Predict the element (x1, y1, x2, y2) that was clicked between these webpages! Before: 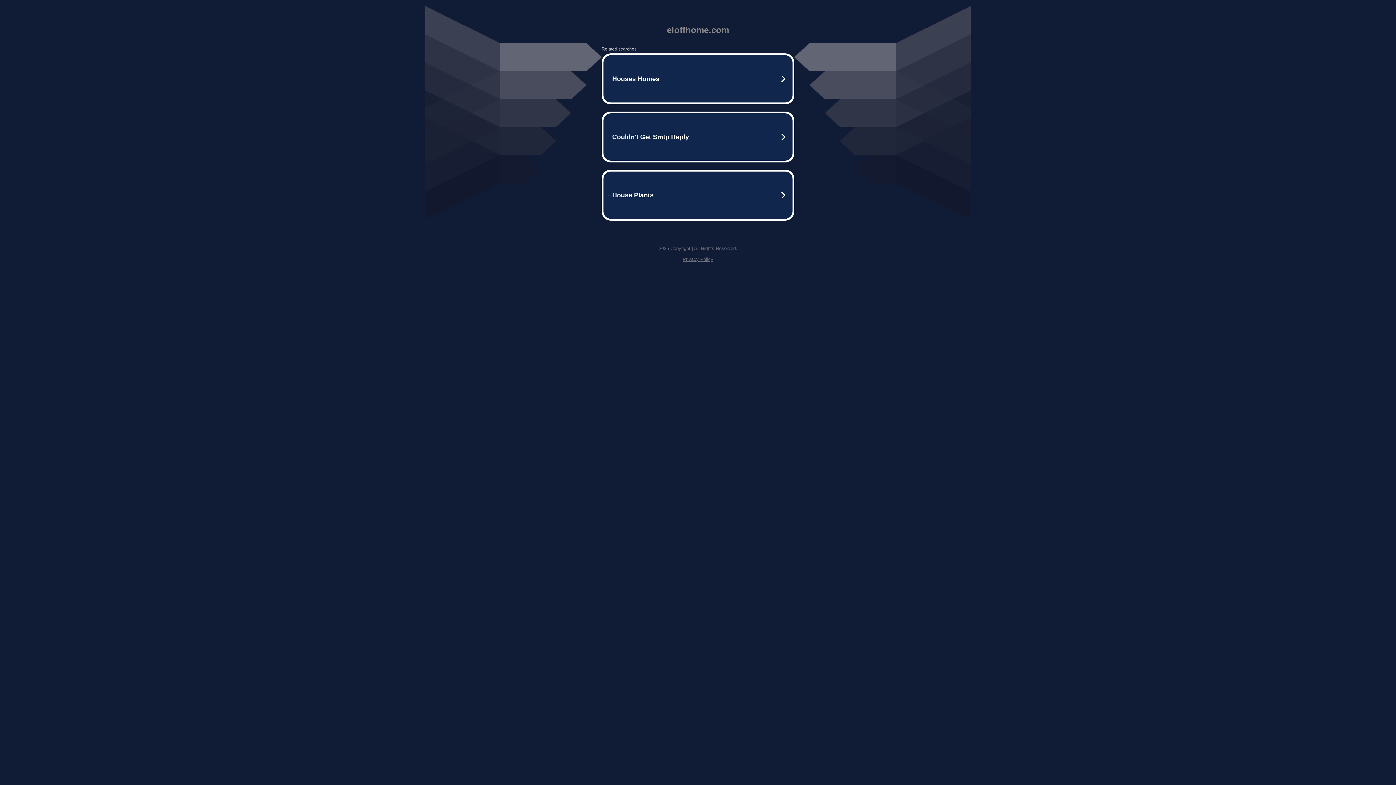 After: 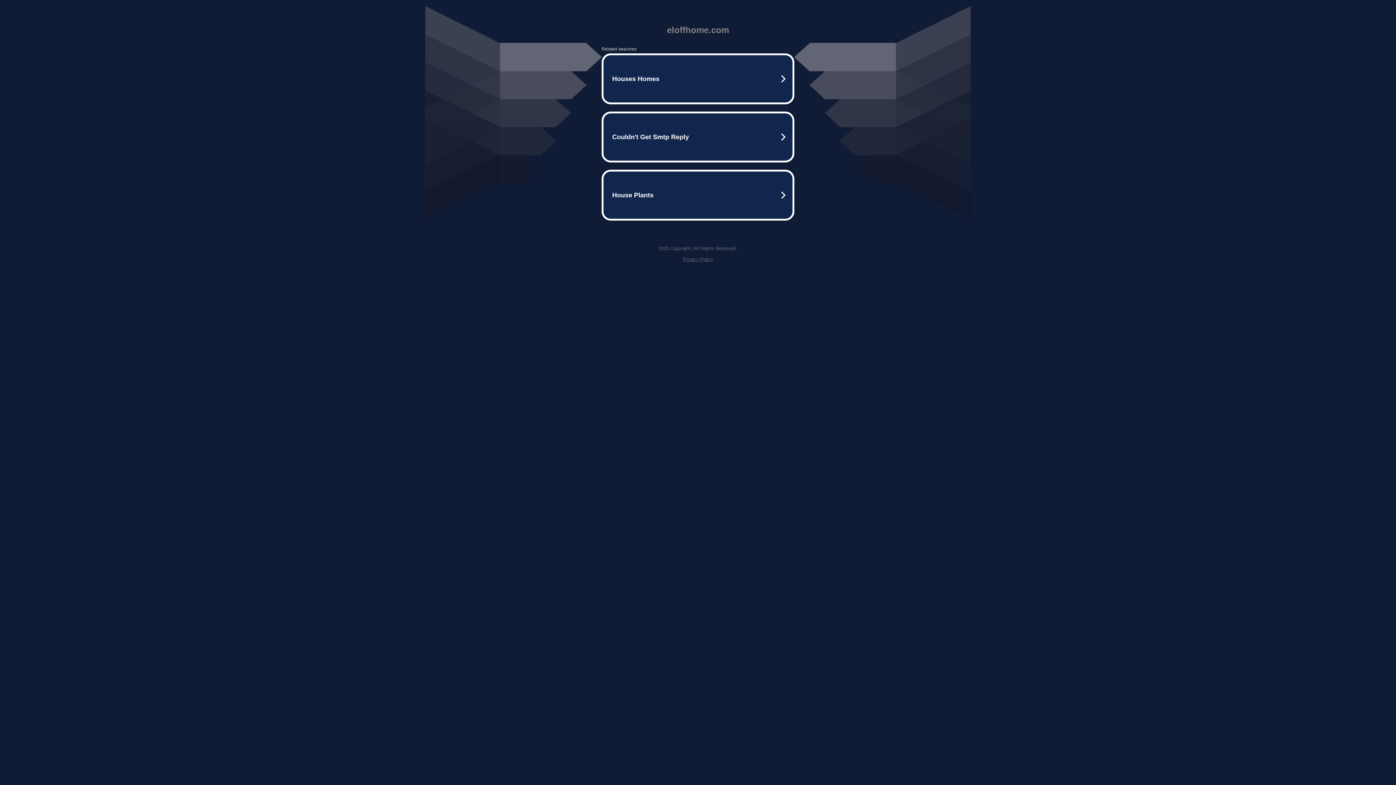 Action: bbox: (682, 256, 713, 262) label: Privacy Policy